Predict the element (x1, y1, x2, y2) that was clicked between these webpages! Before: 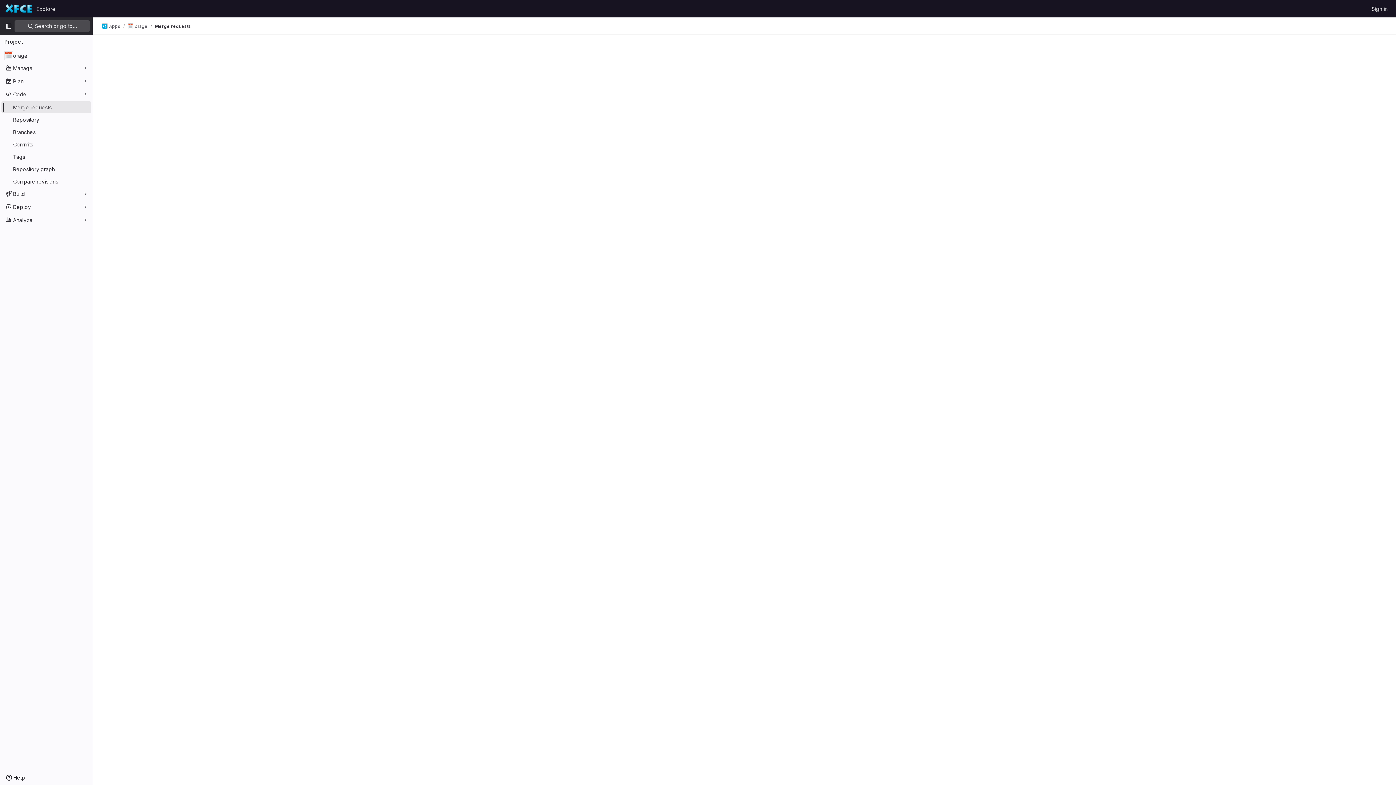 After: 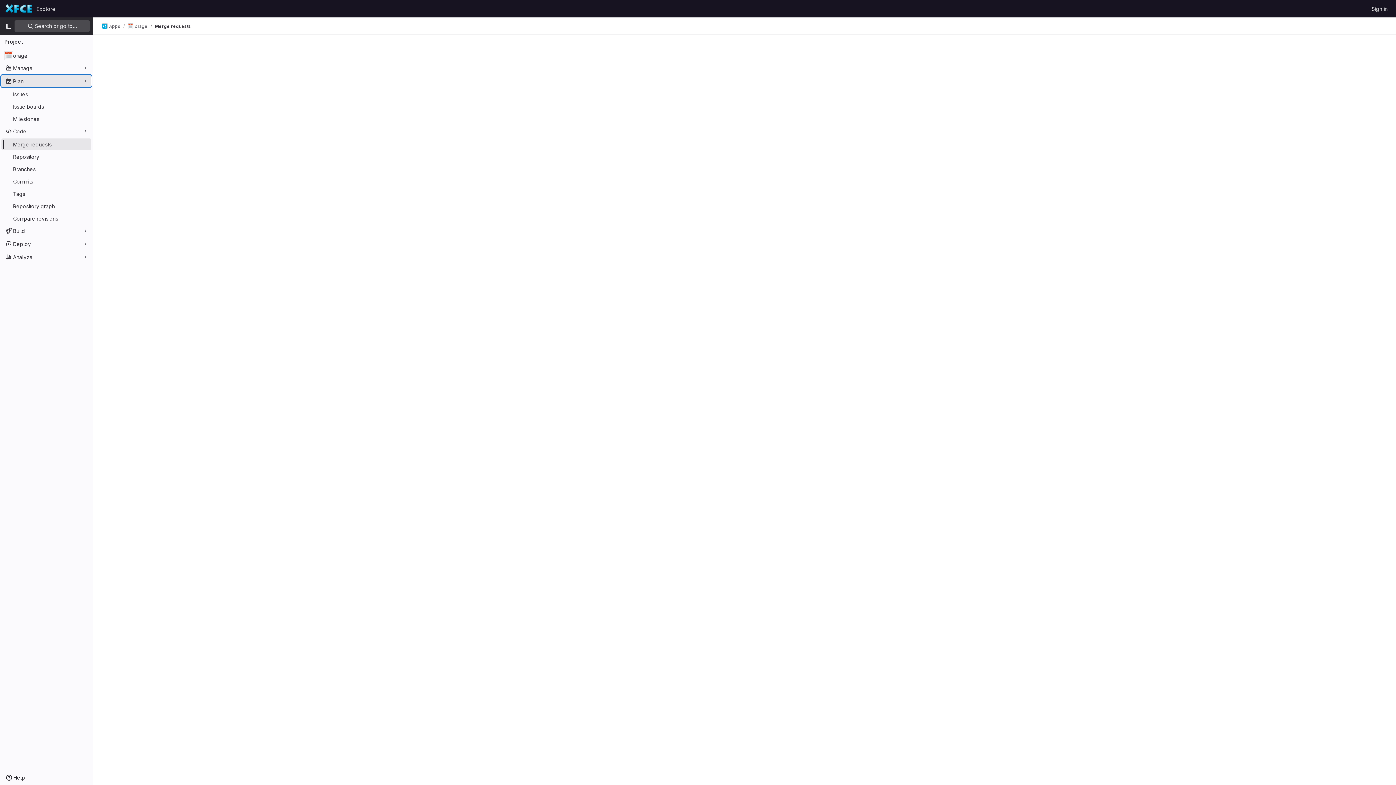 Action: label: Plan bbox: (1, 75, 91, 86)